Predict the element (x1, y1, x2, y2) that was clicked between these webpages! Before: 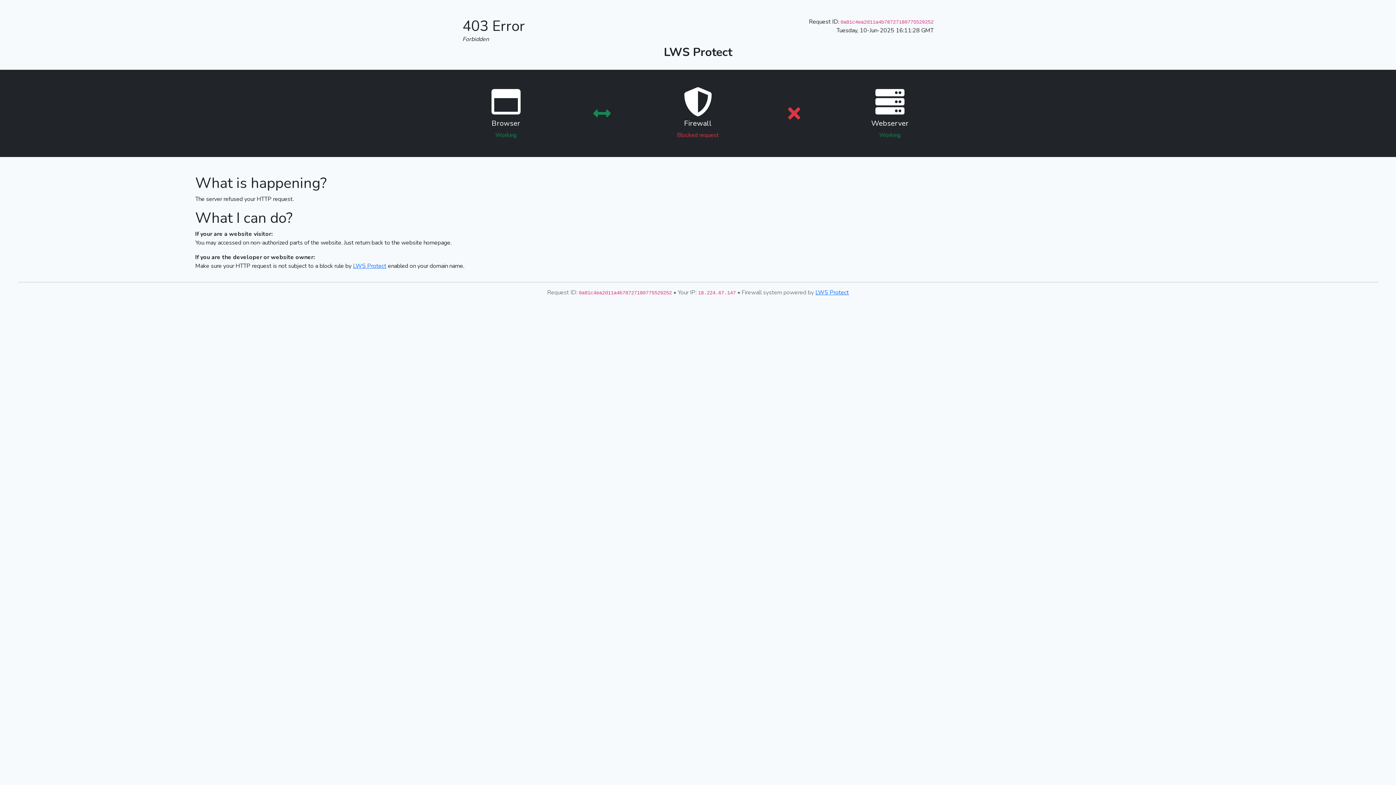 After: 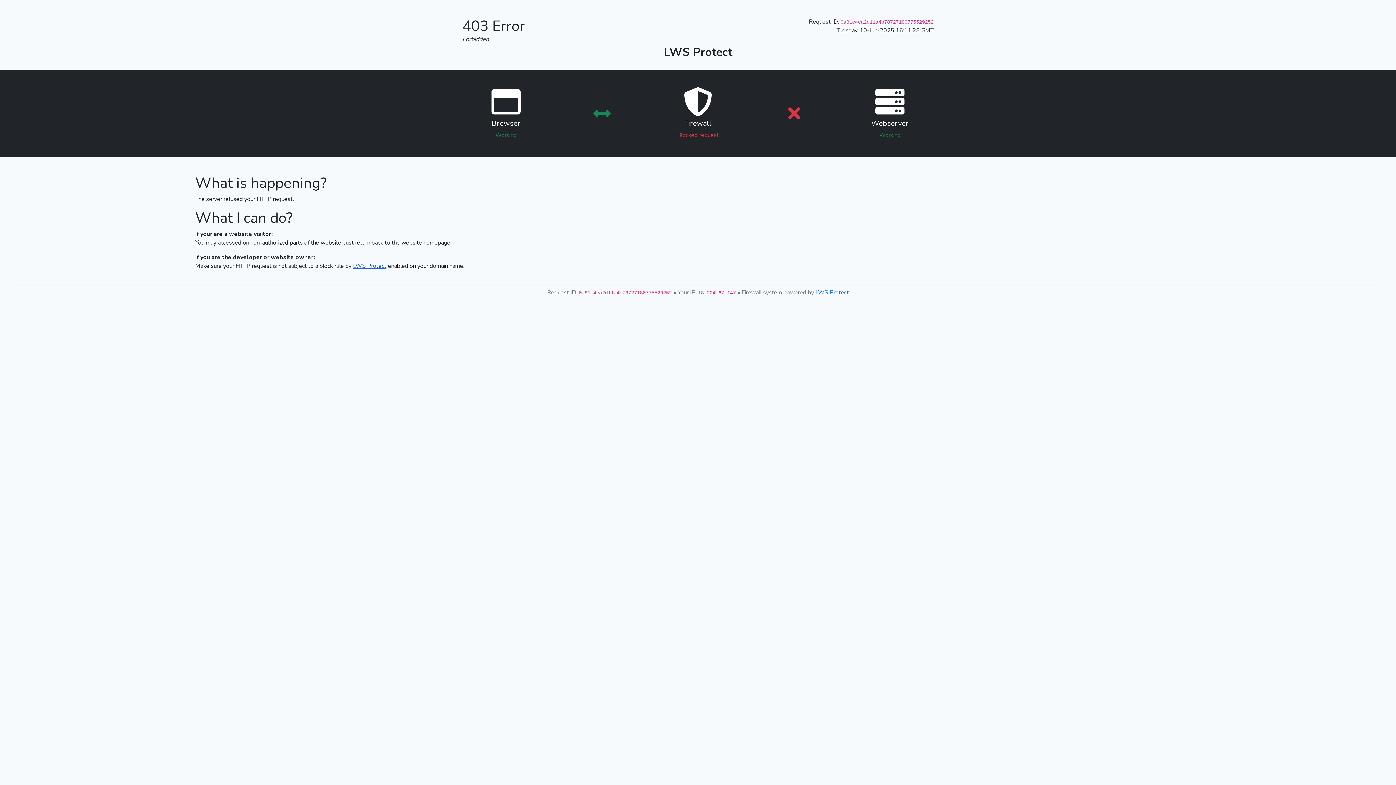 Action: label: LWS Protect bbox: (353, 262, 386, 270)